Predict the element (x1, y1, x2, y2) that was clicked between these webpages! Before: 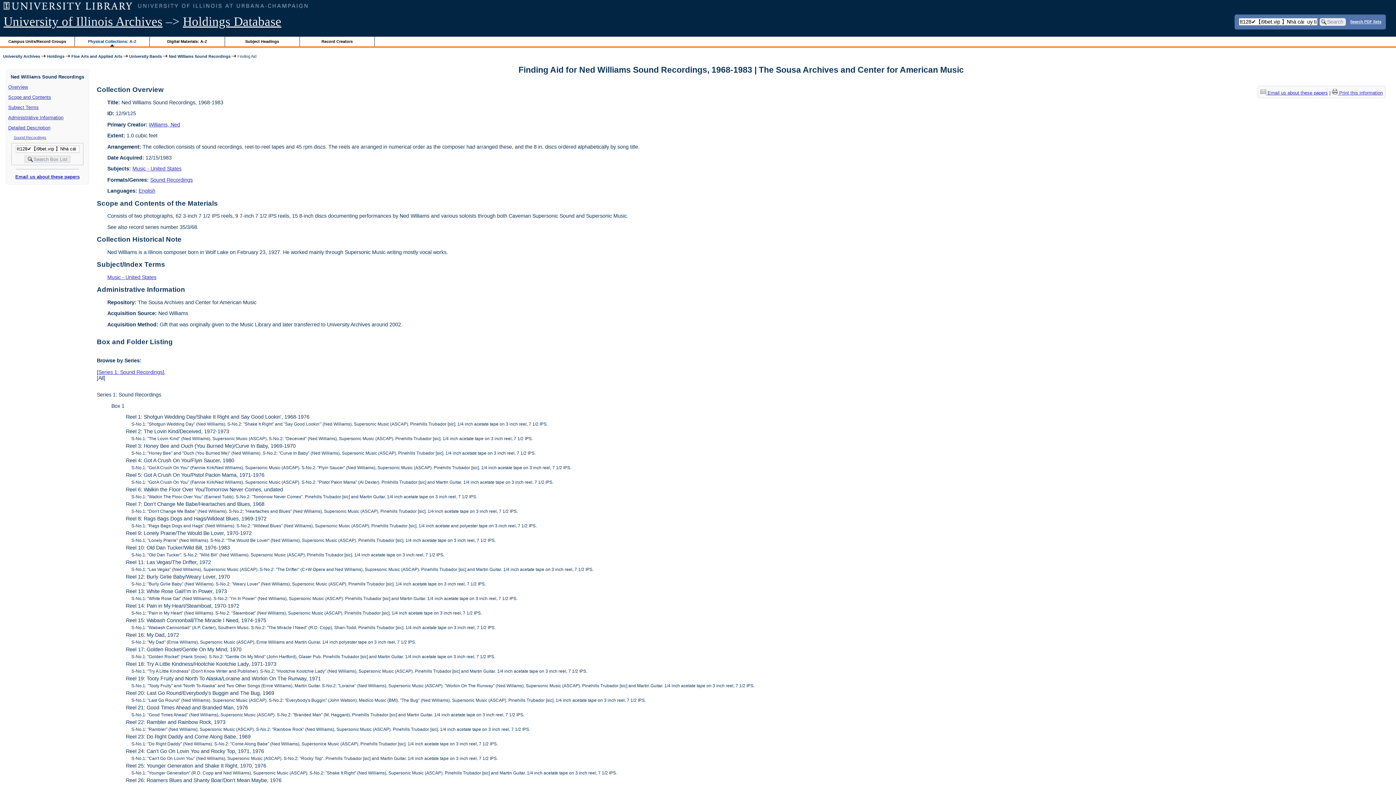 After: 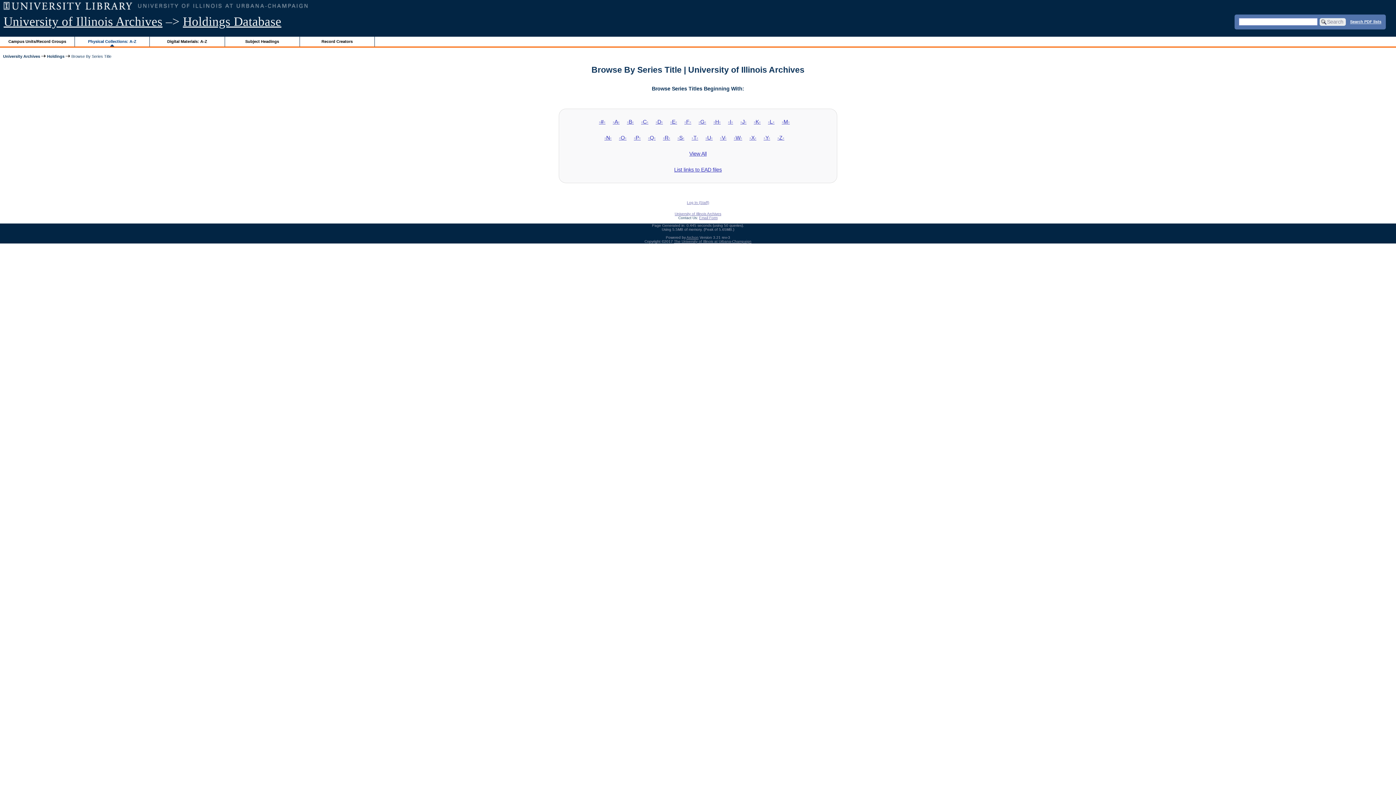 Action: bbox: (88, 39, 136, 43) label: Physical Collections: A-Z